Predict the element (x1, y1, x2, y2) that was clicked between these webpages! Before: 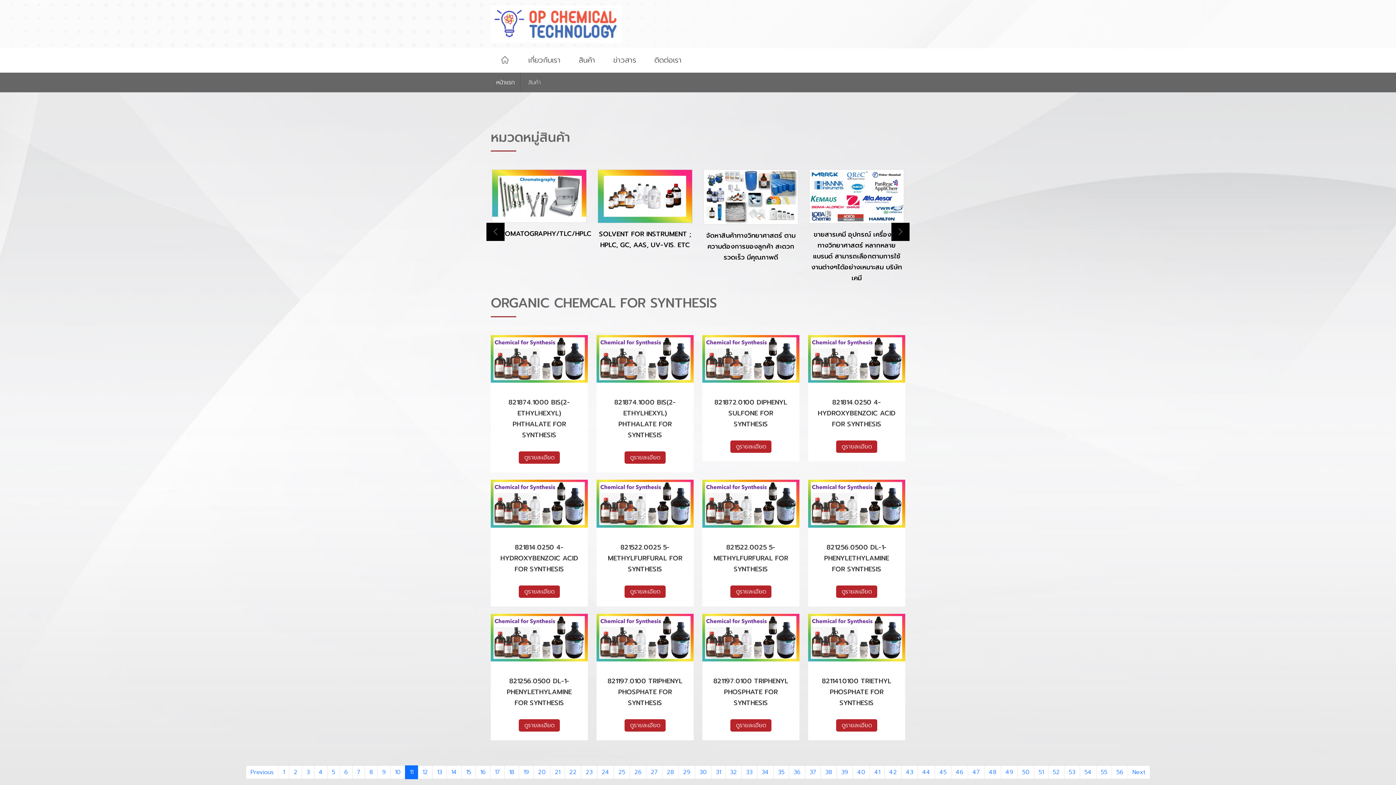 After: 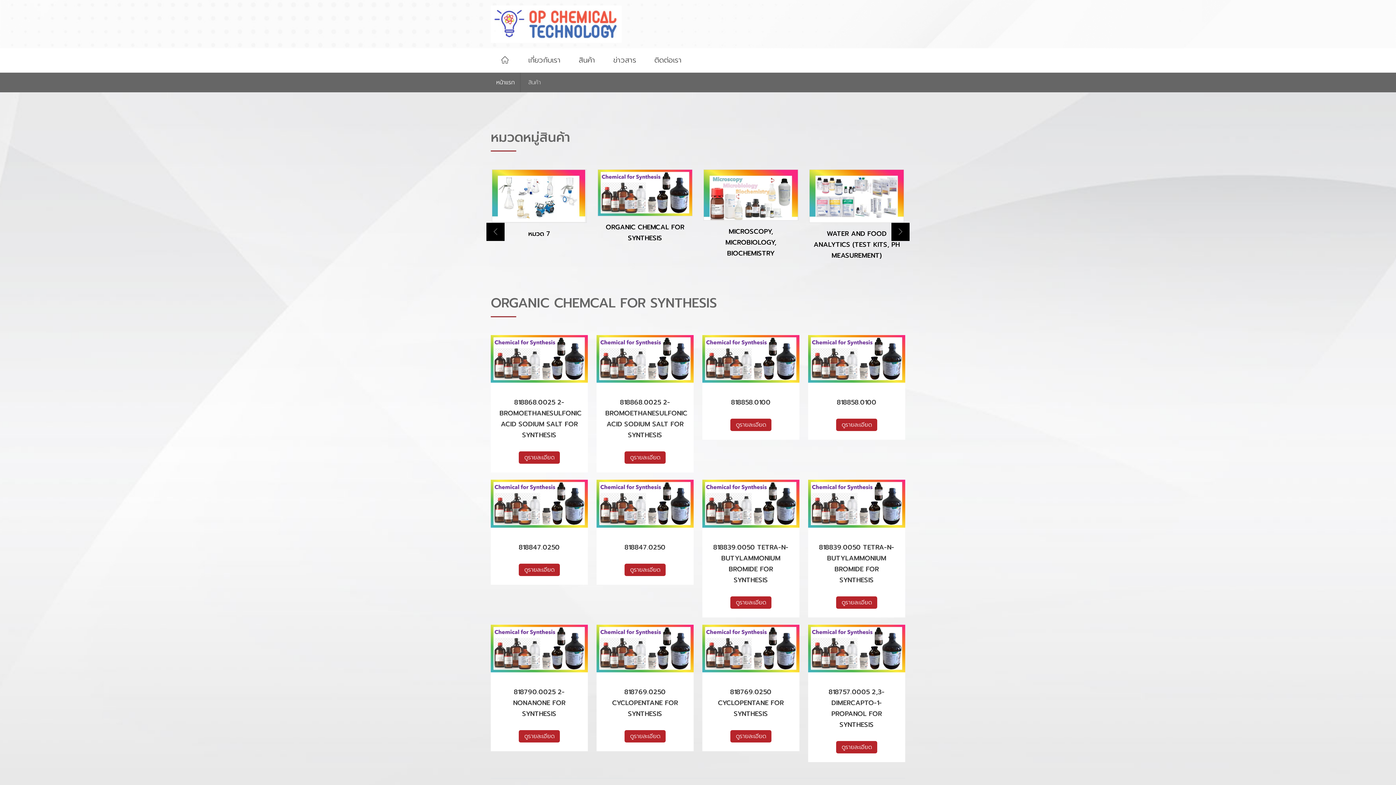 Action: bbox: (550, 765, 565, 779) label: 21